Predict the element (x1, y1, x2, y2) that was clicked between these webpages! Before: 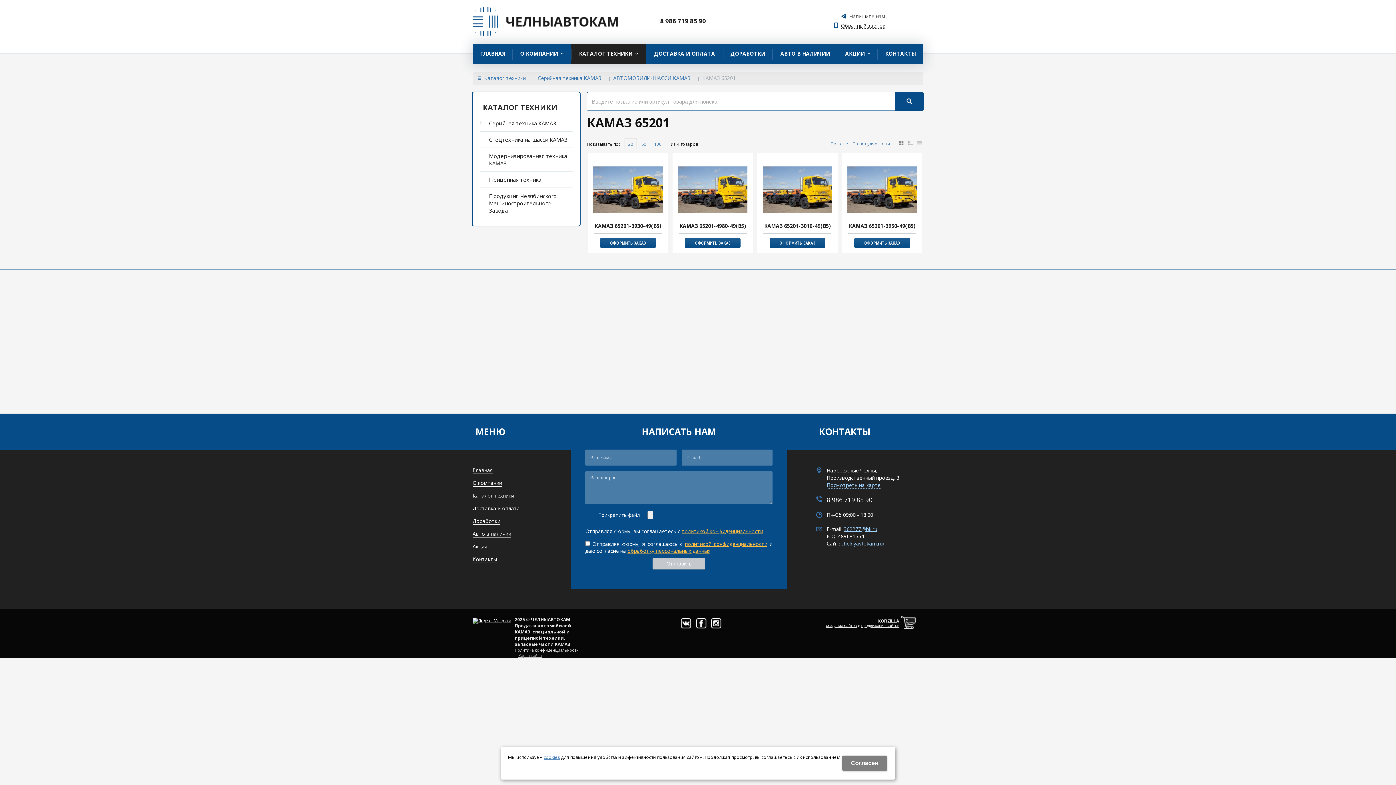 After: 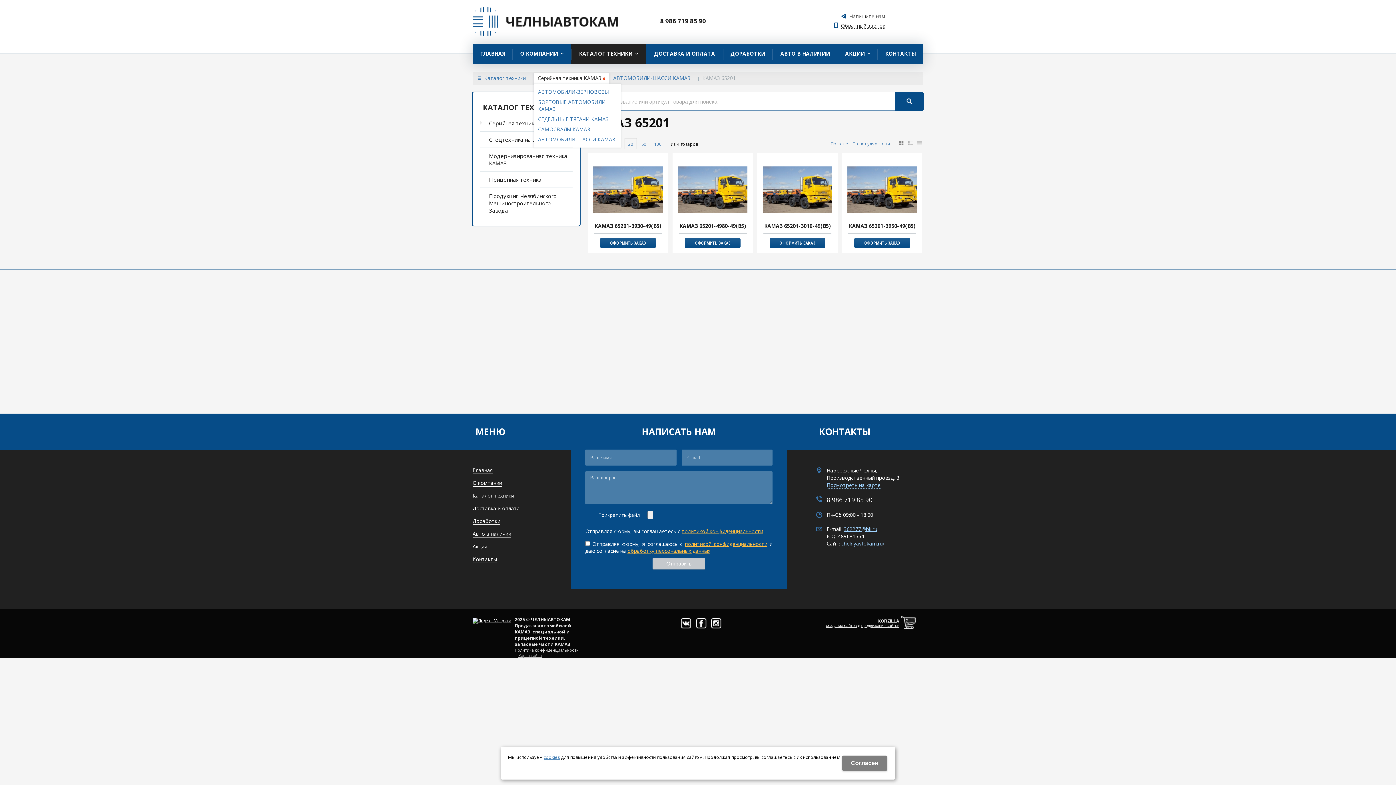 Action: bbox: (537, 74, 601, 81) label: Серийная техника КАМАЗ